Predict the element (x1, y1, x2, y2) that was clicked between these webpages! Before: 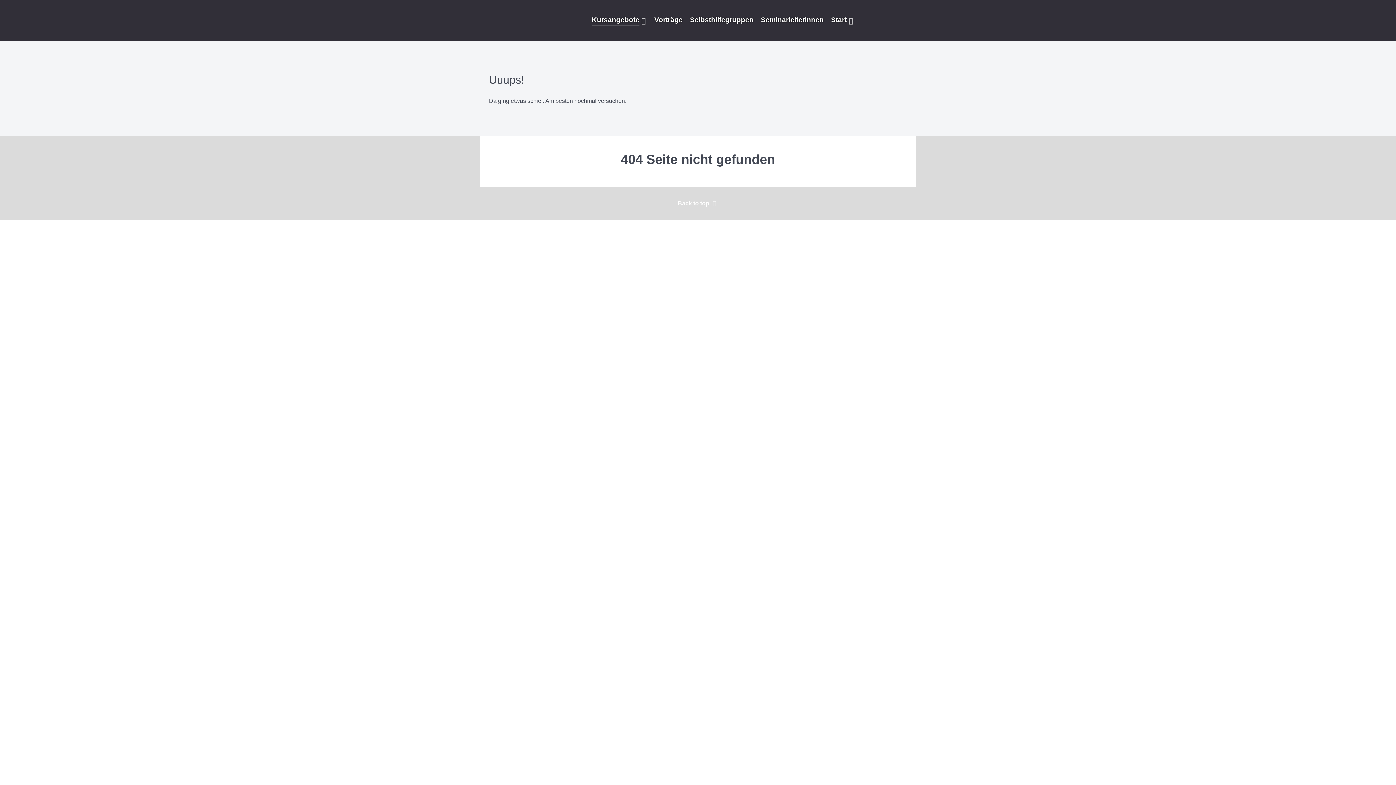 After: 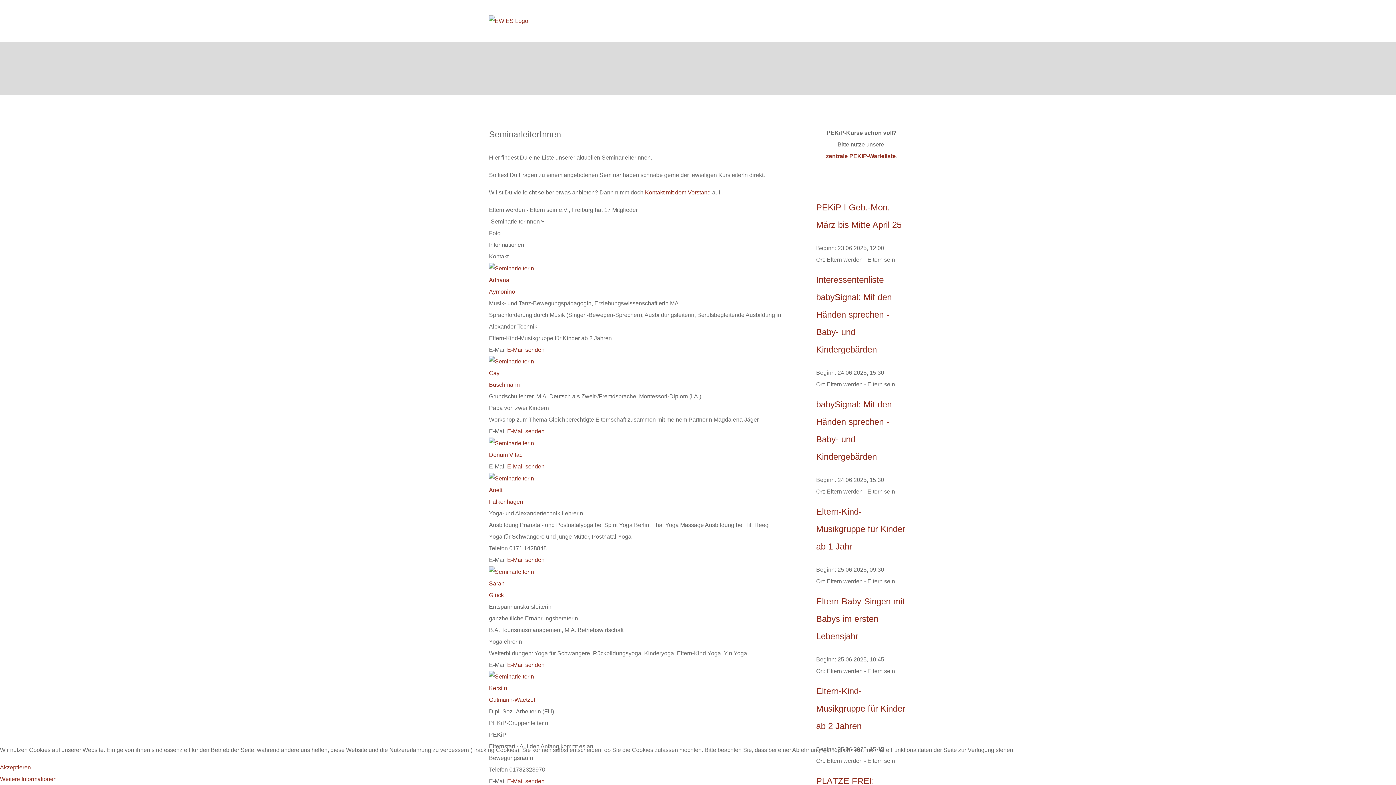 Action: label: Seminarleiterinnen bbox: (761, 14, 824, 26)